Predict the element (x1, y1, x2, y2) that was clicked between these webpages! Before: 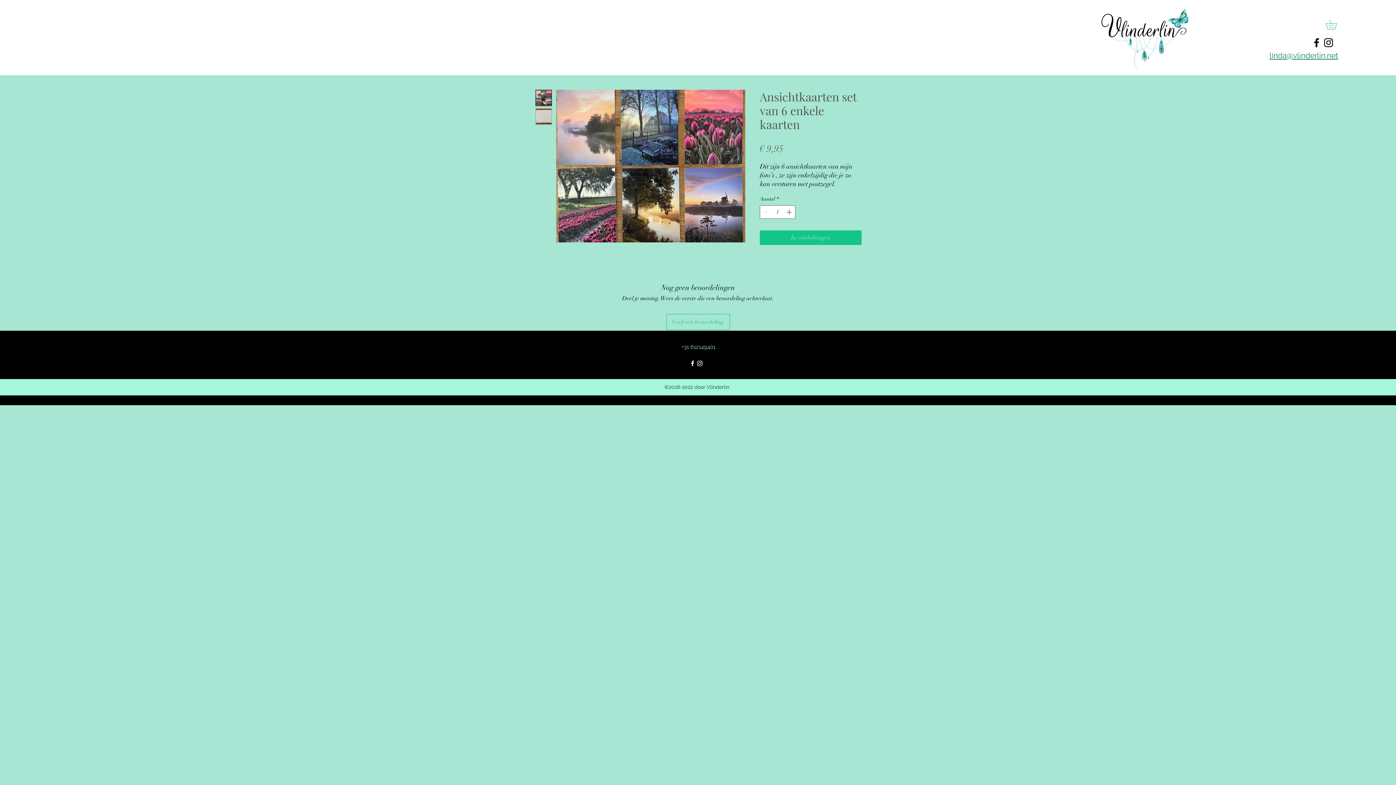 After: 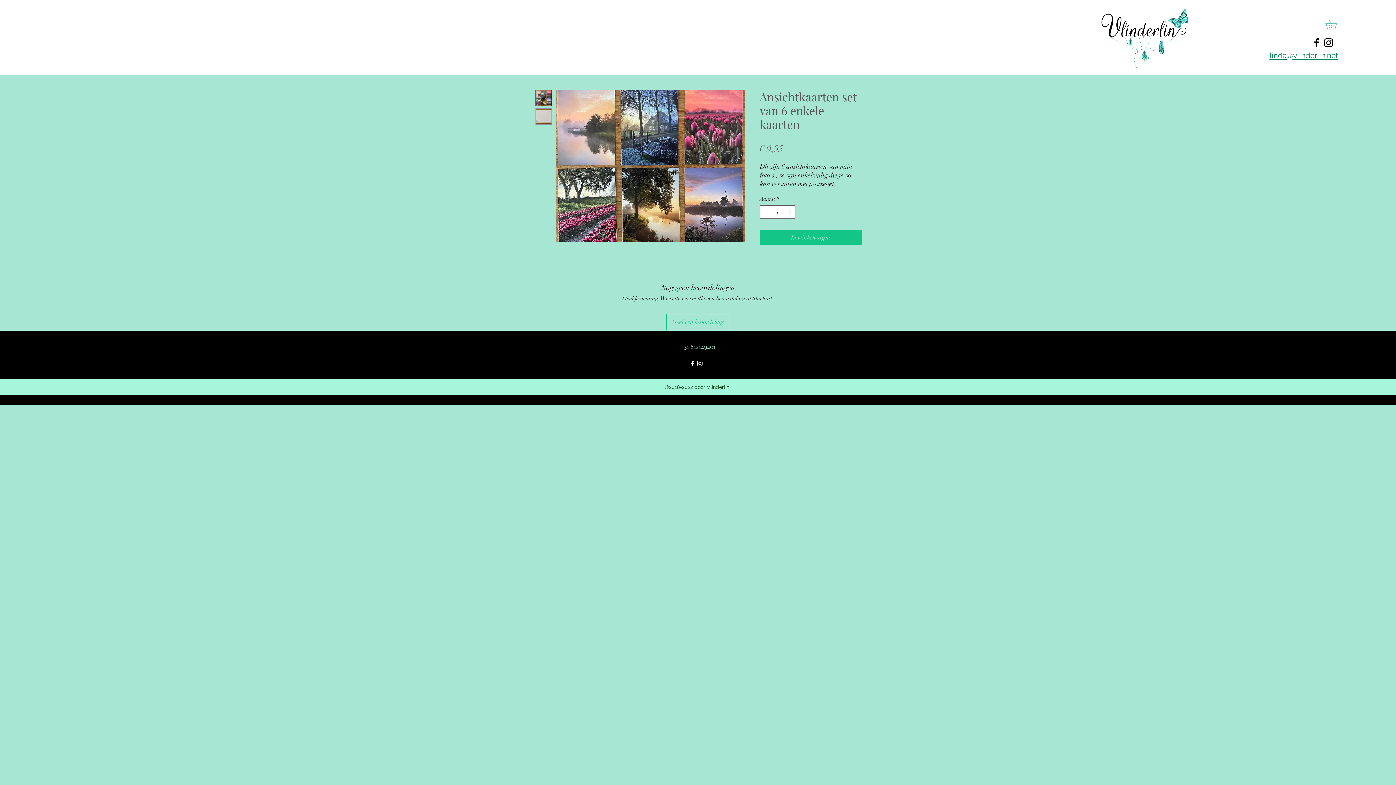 Action: bbox: (1325, 20, 1346, 29)